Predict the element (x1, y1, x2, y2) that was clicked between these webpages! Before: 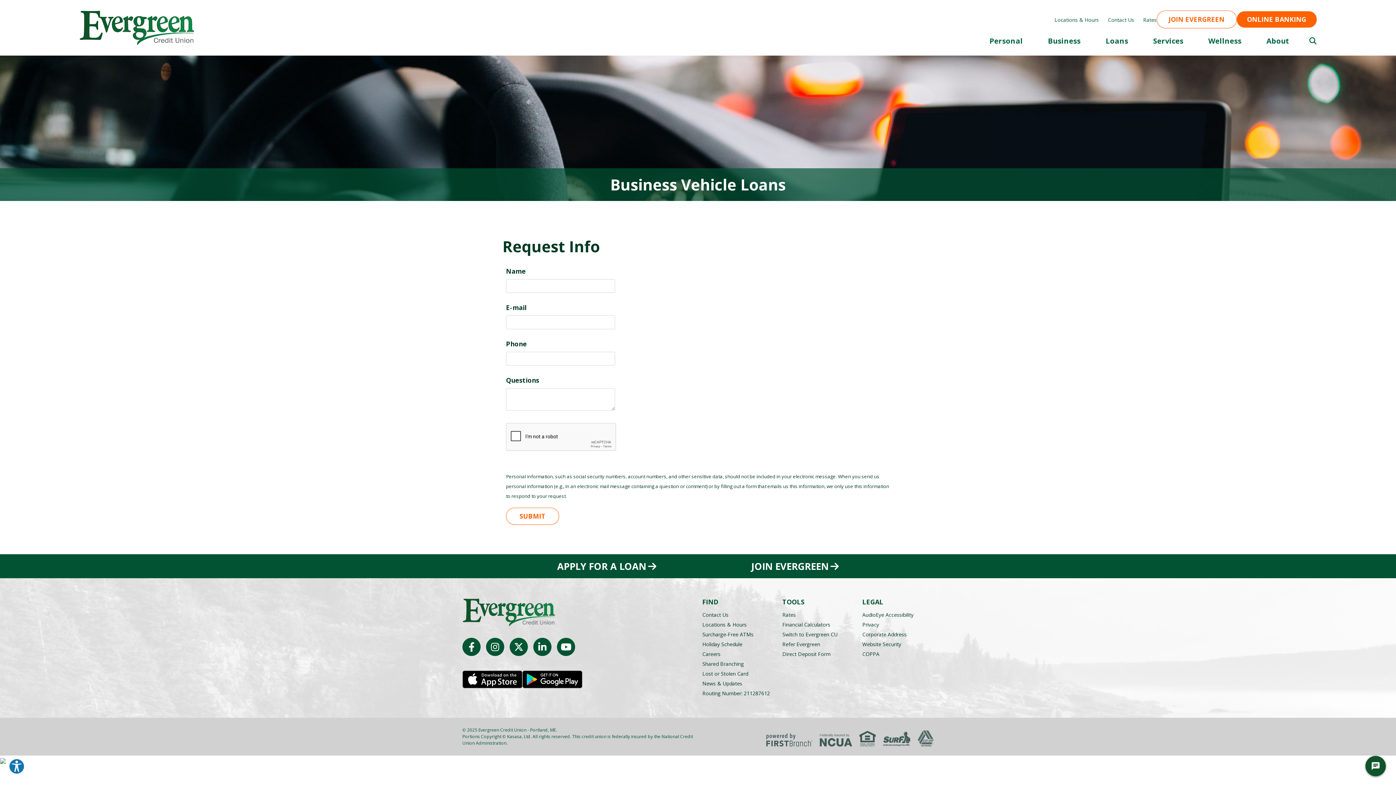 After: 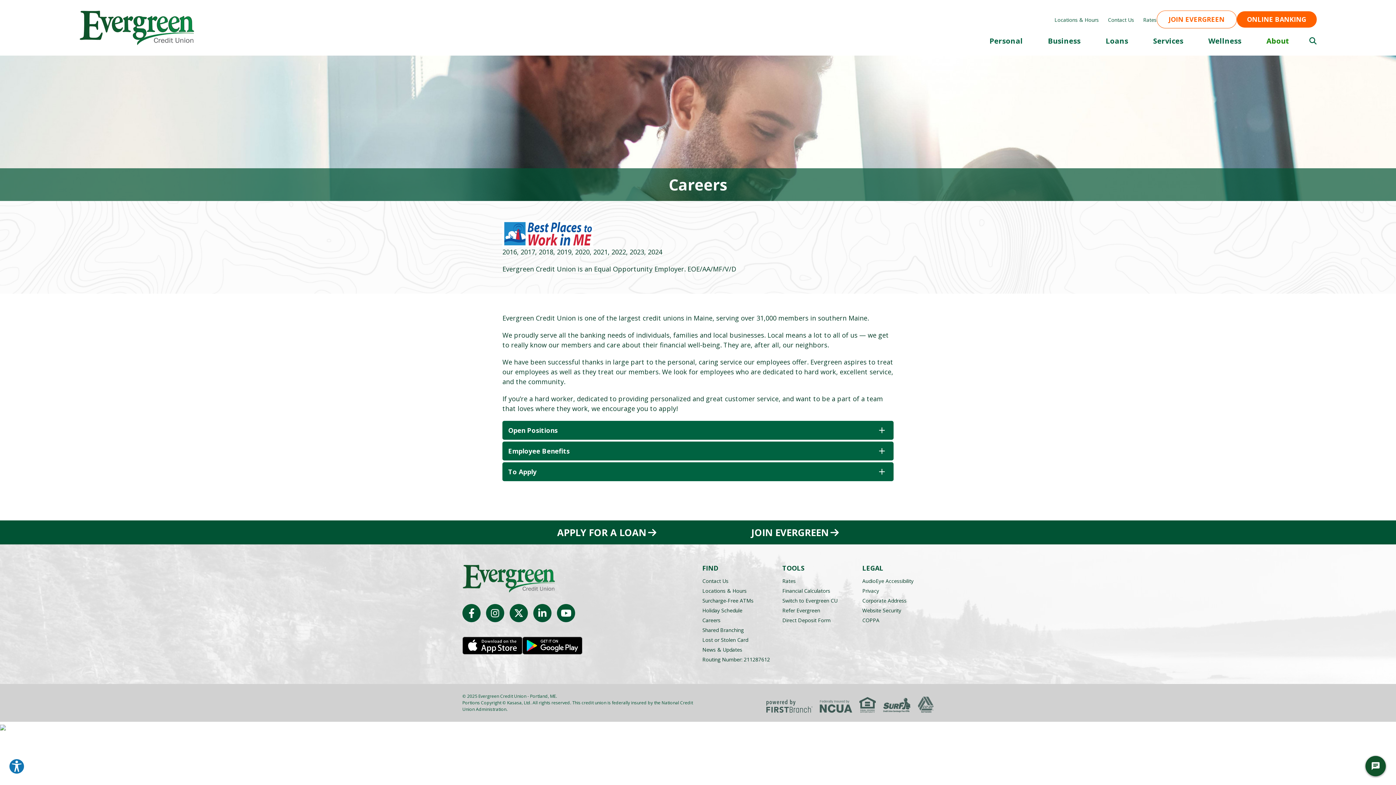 Action: label: Careers bbox: (702, 650, 720, 657)